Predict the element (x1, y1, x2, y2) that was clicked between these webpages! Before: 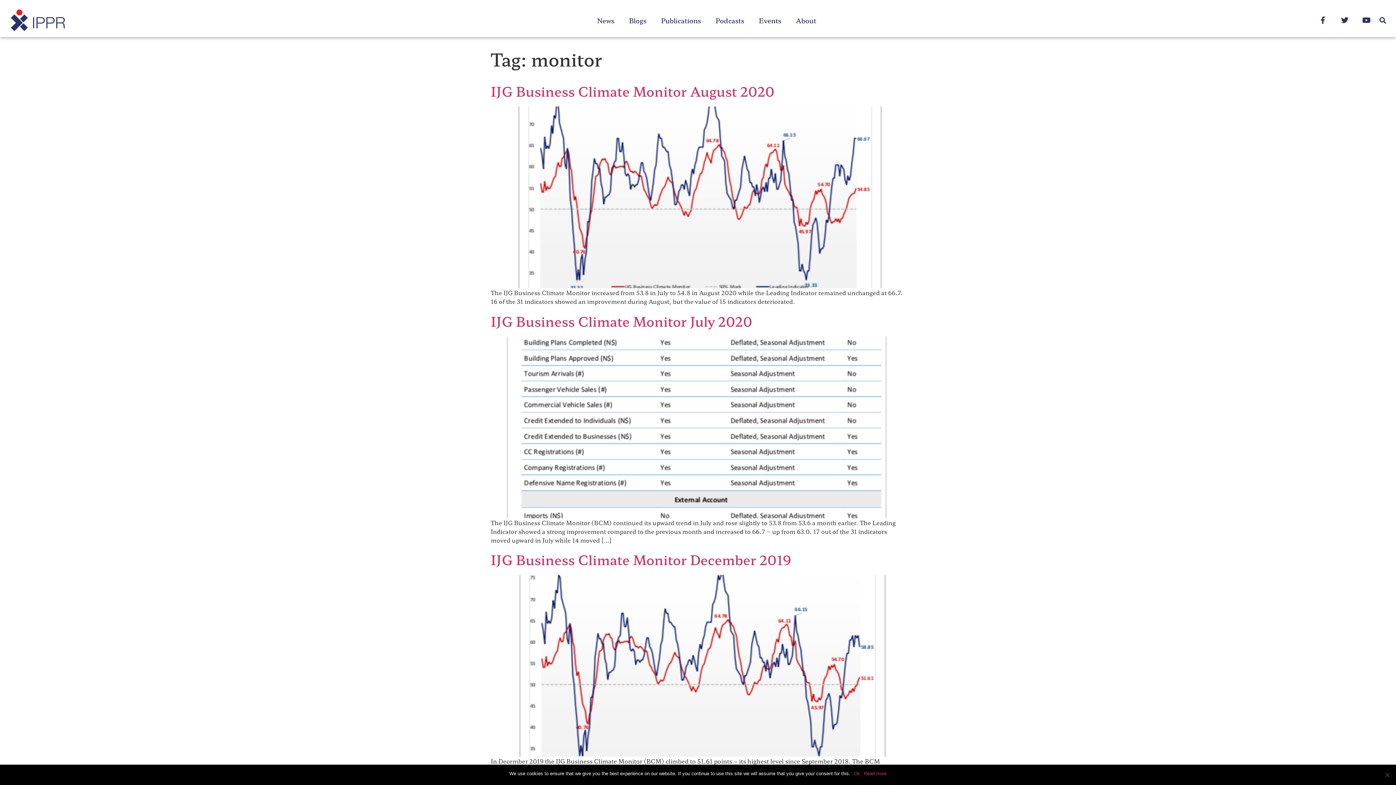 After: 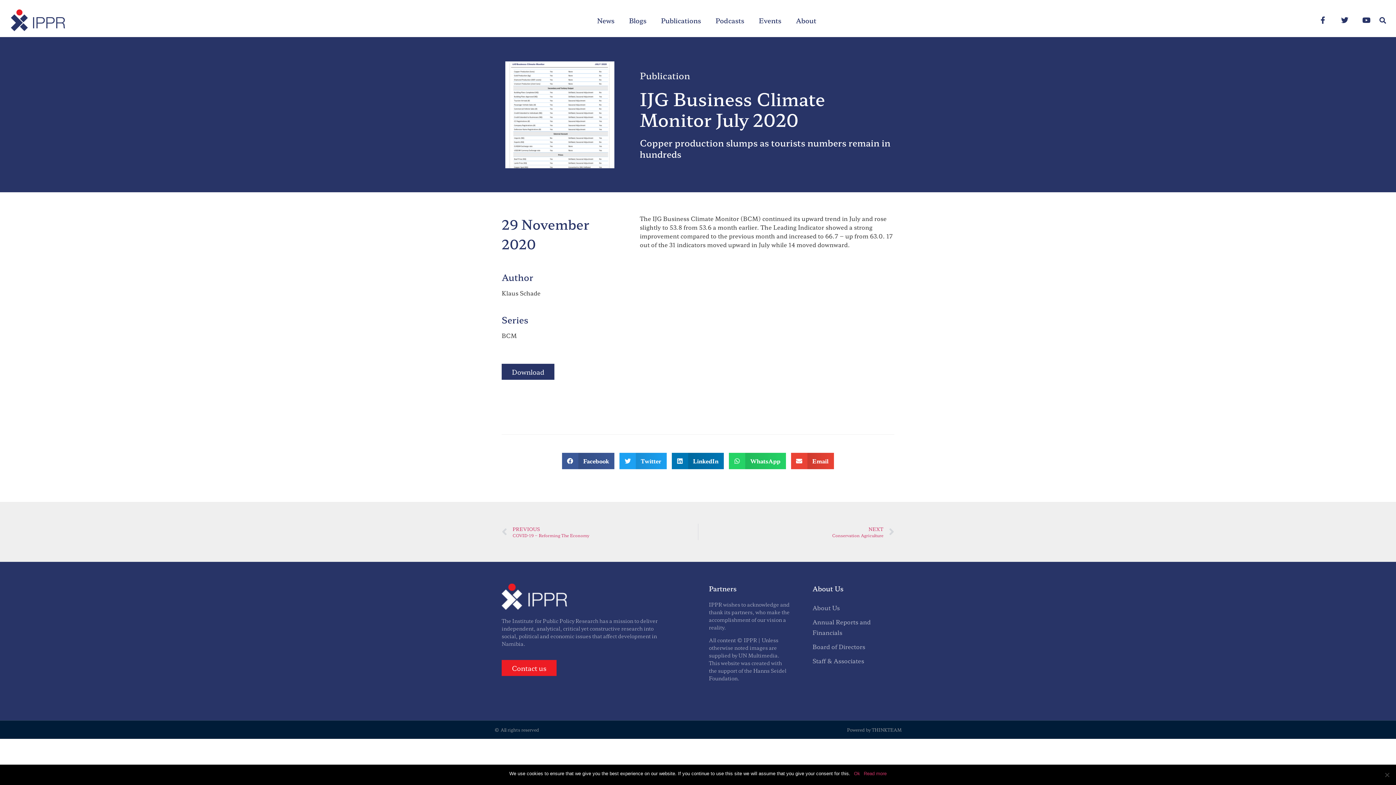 Action: bbox: (490, 311, 752, 330) label: IJG Business Climate Monitor July 2020